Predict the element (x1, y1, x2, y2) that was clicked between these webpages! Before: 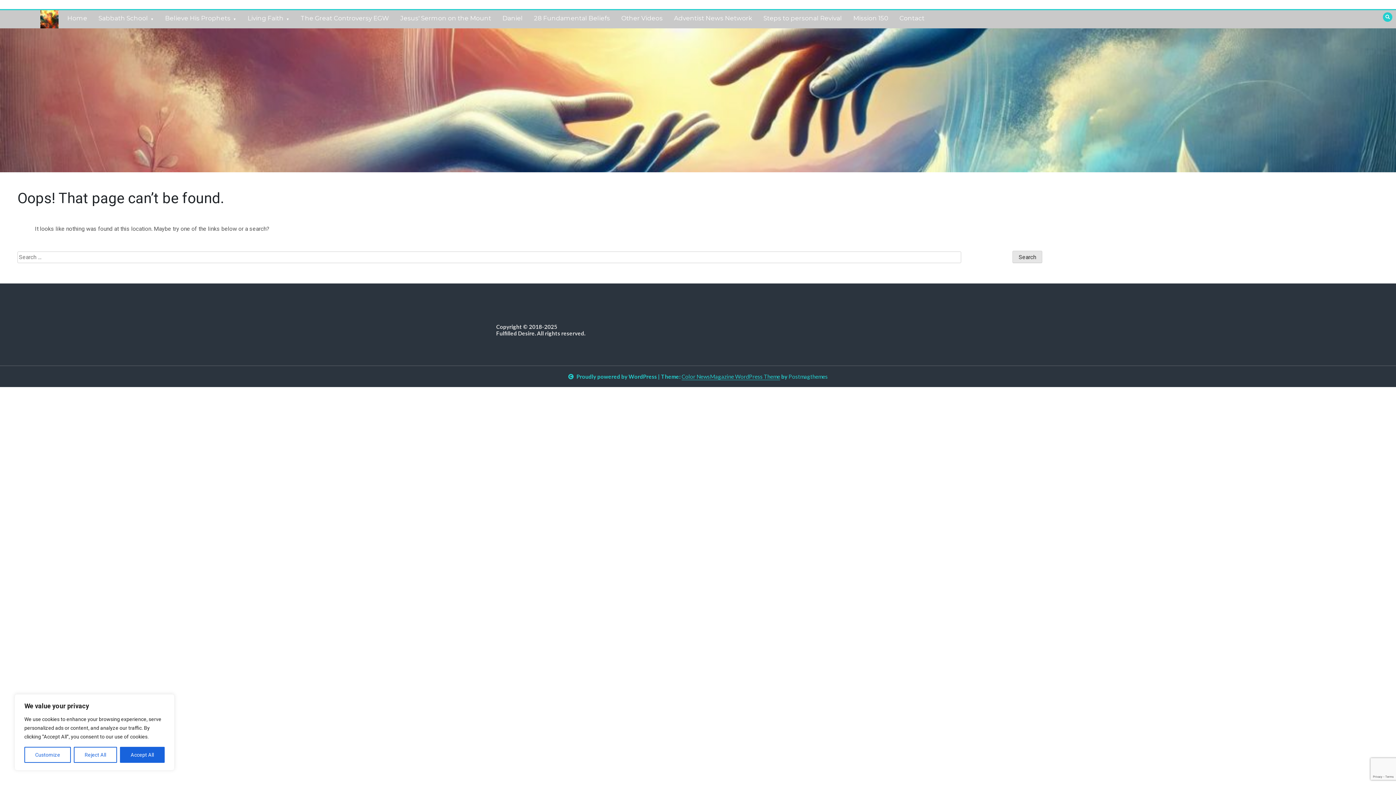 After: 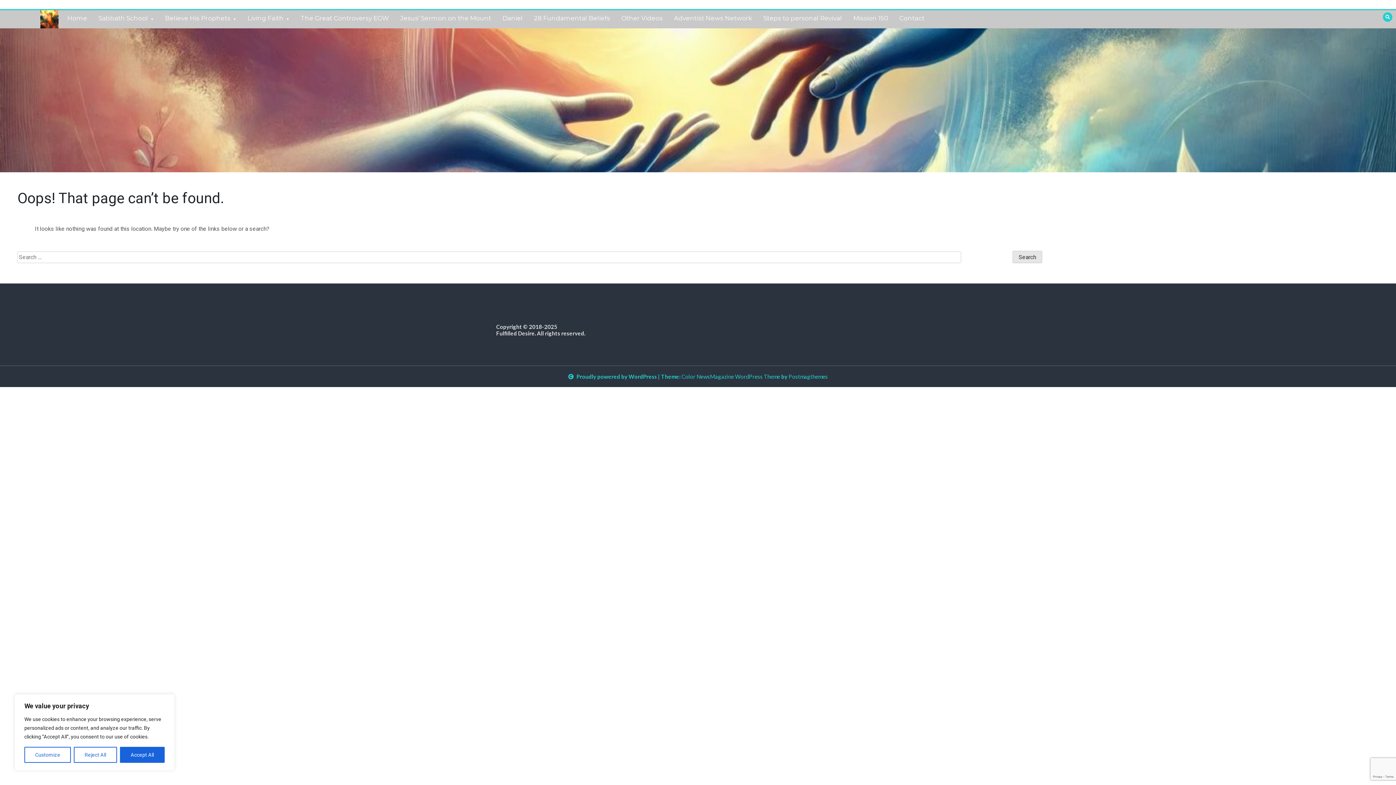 Action: bbox: (681, 373, 780, 380) label: Color NewsMagazine WordPress Theme